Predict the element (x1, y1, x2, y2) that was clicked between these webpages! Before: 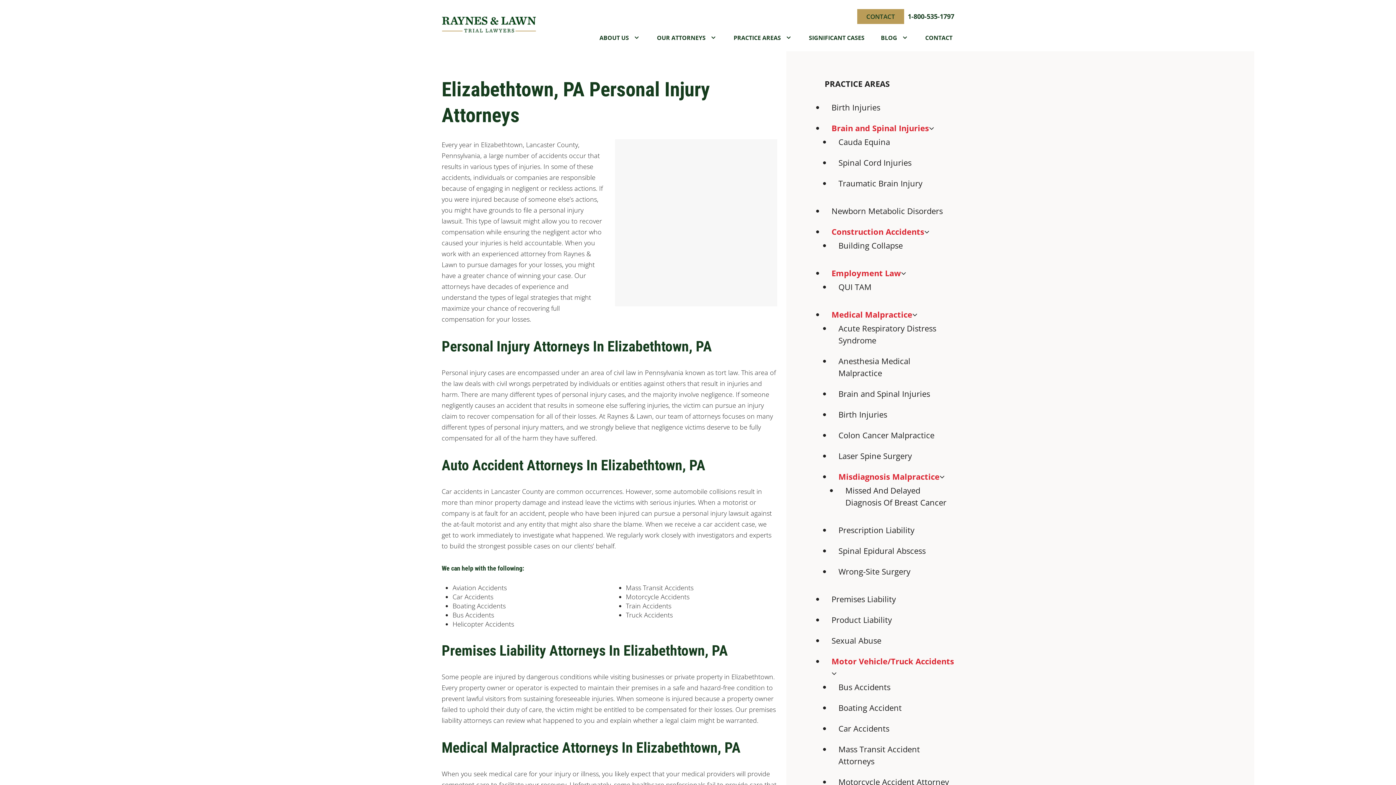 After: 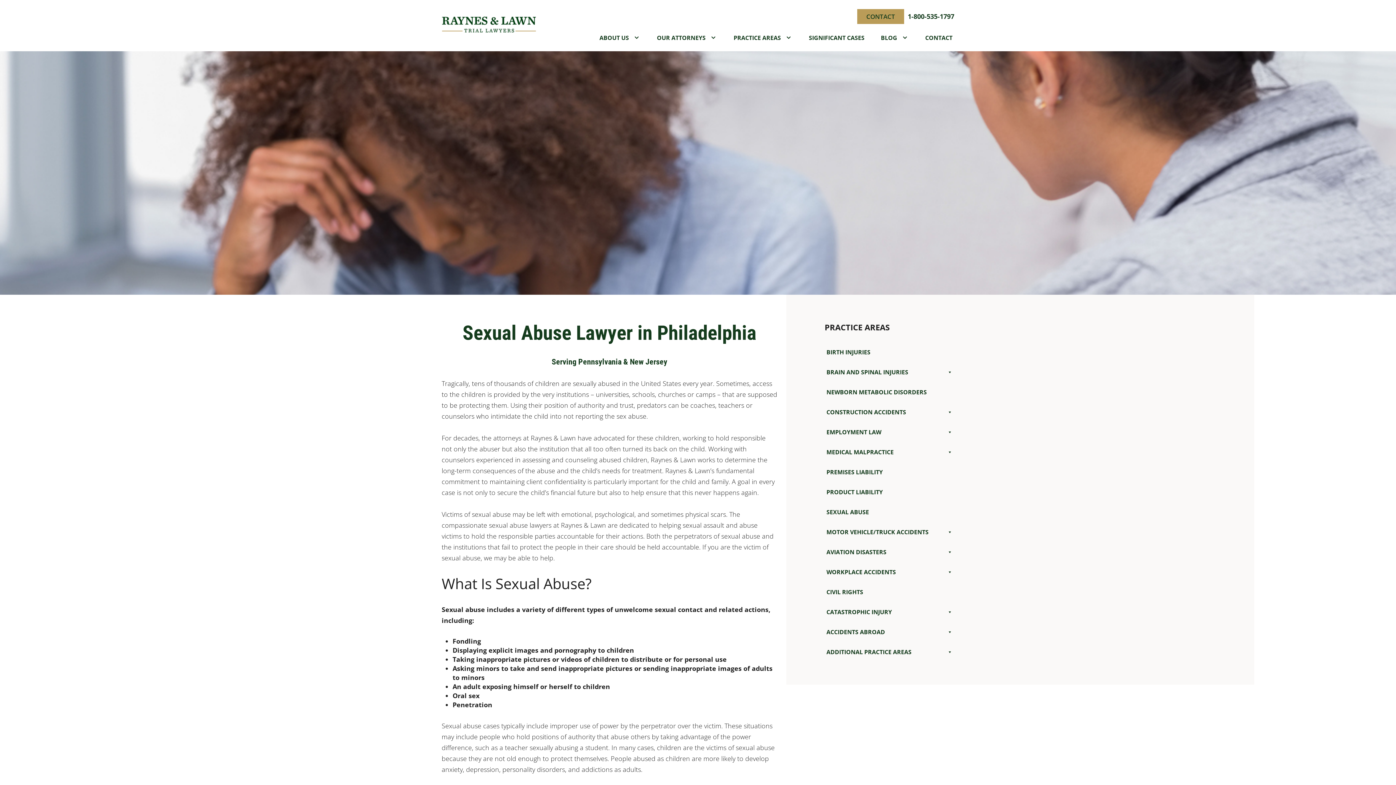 Action: label: Sexual Abuse bbox: (831, 635, 881, 646)